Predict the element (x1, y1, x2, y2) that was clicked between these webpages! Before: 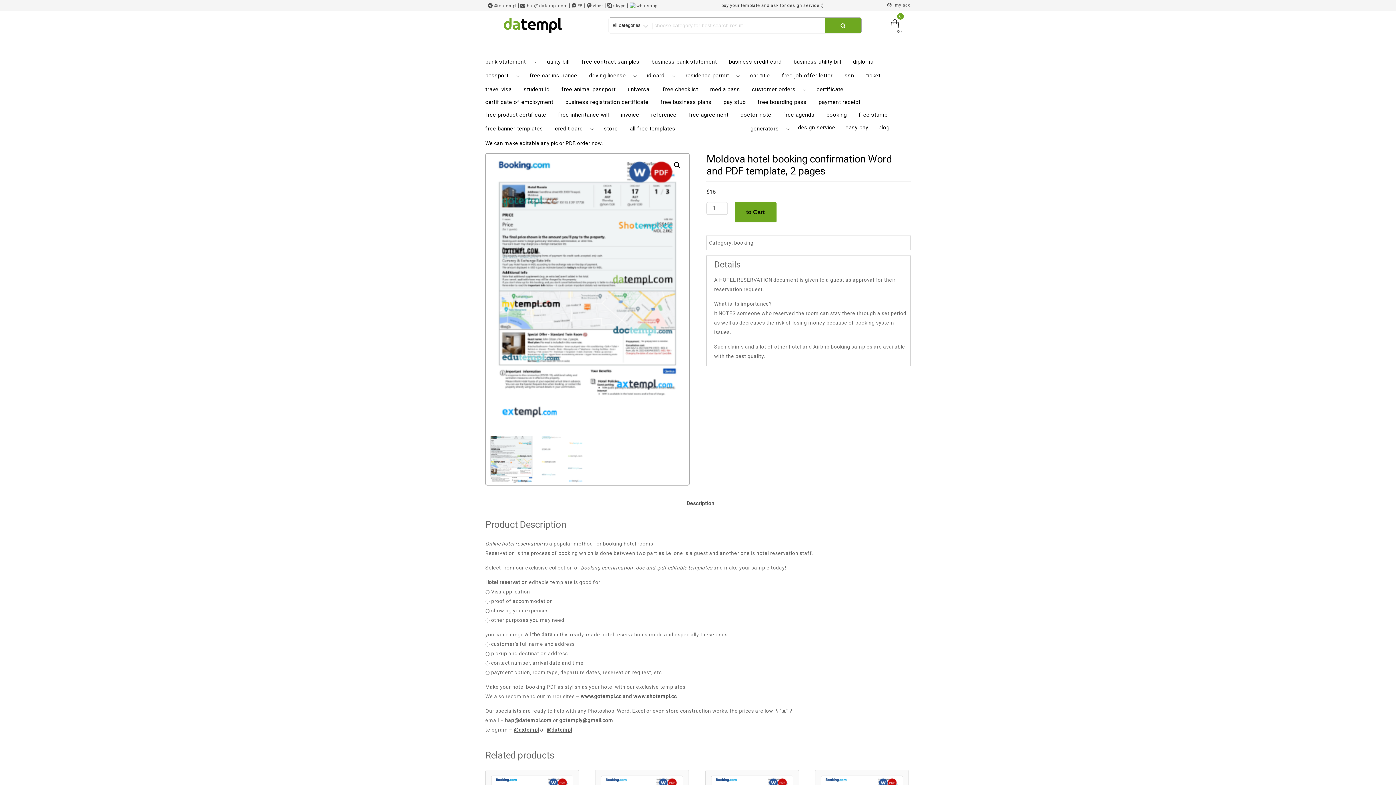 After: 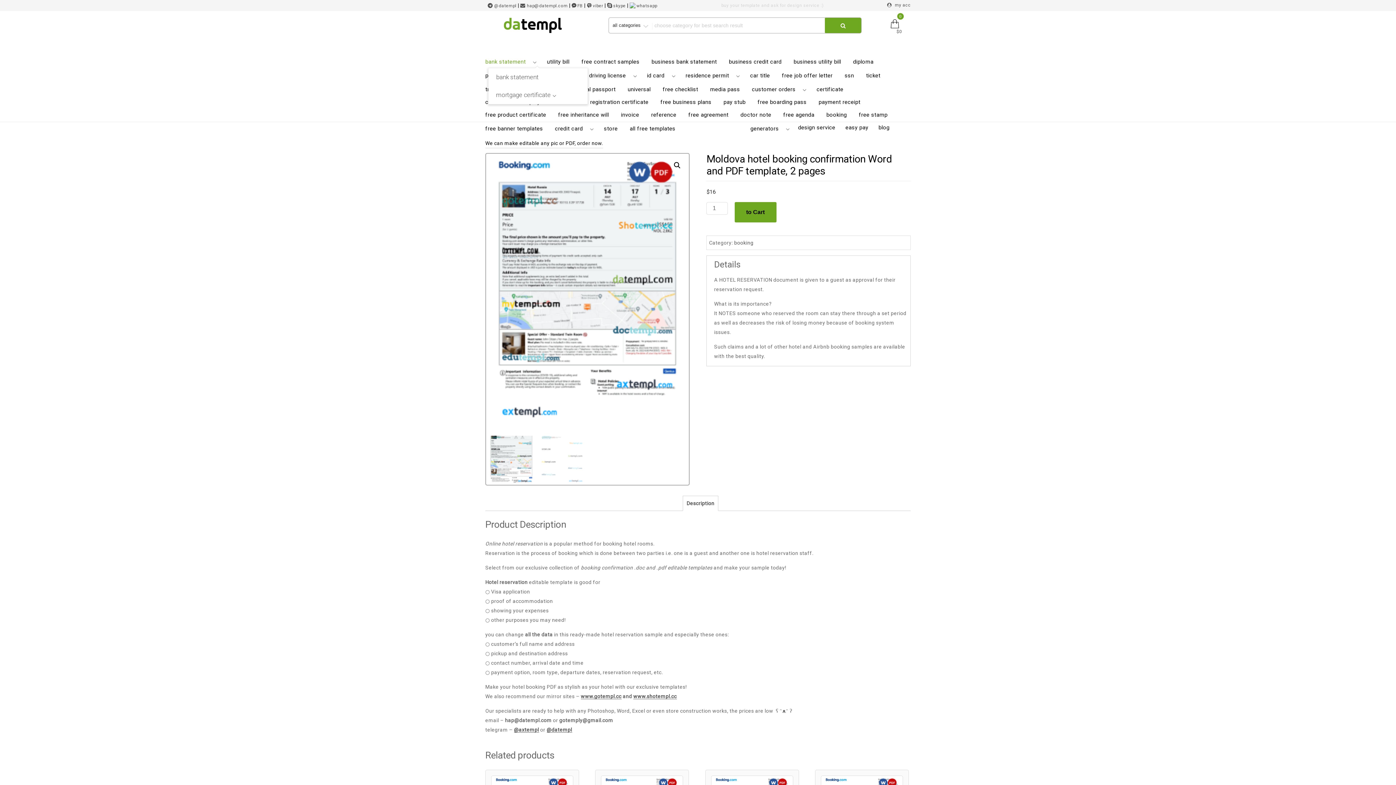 Action: bbox: (485, 54, 545, 68) label: bank statement